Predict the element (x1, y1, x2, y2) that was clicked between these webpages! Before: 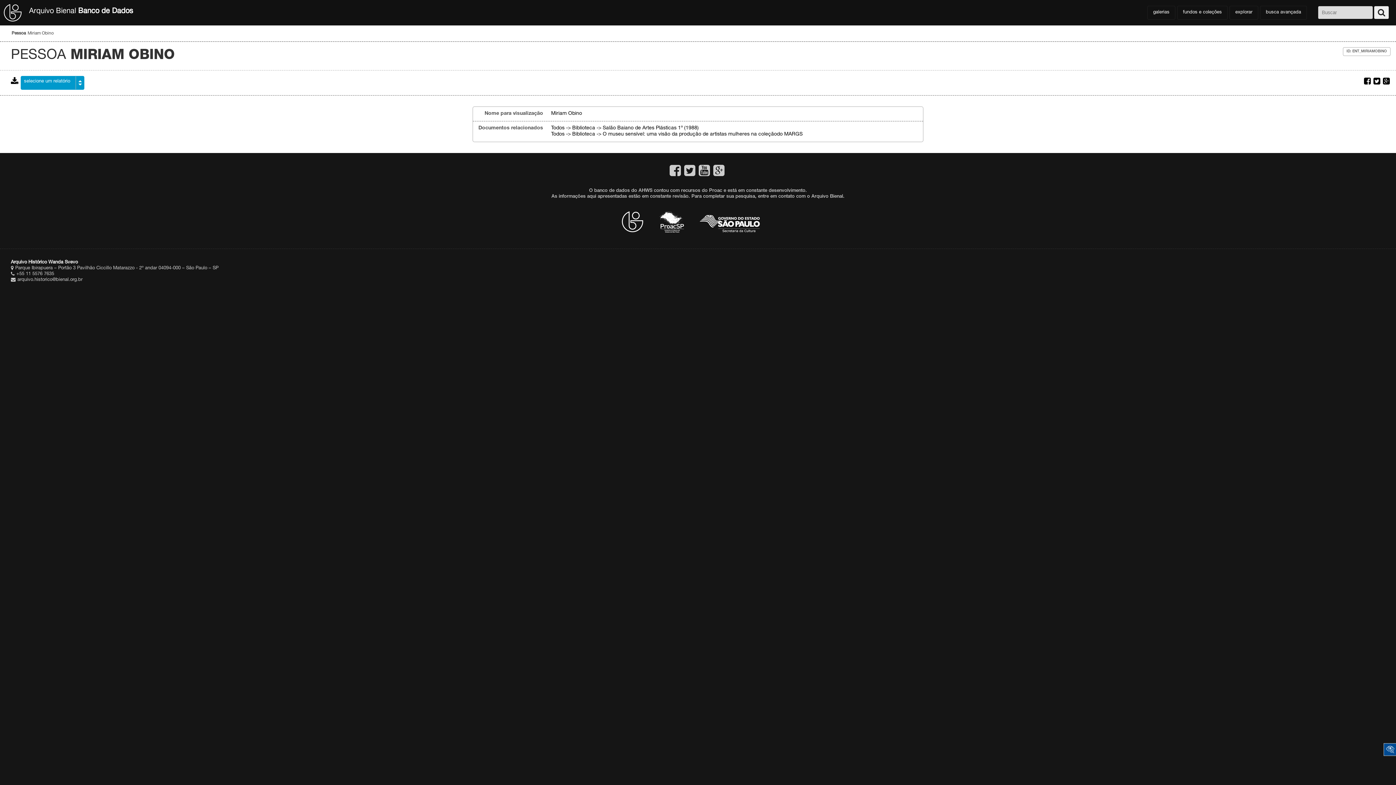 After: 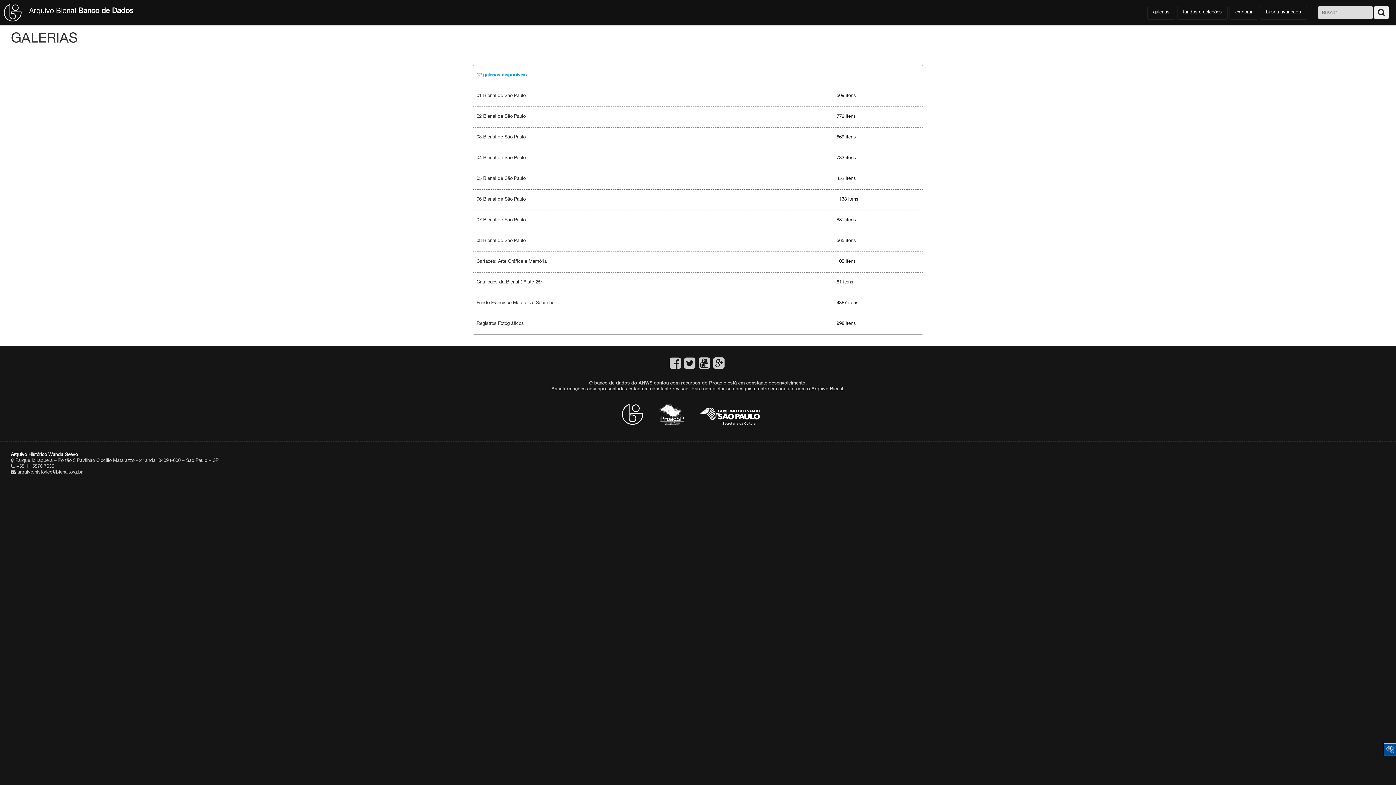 Action: label: galerias bbox: (1153, 10, 1169, 14)